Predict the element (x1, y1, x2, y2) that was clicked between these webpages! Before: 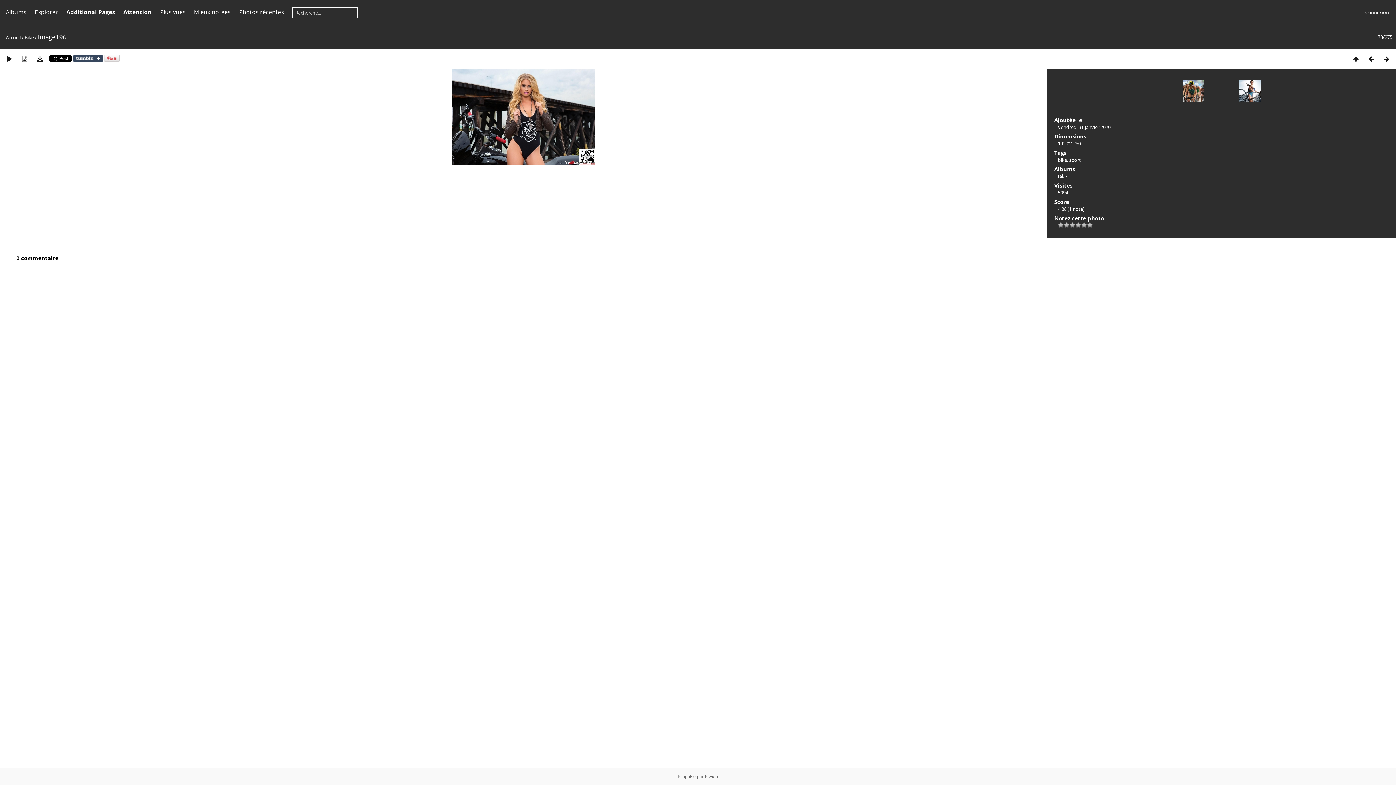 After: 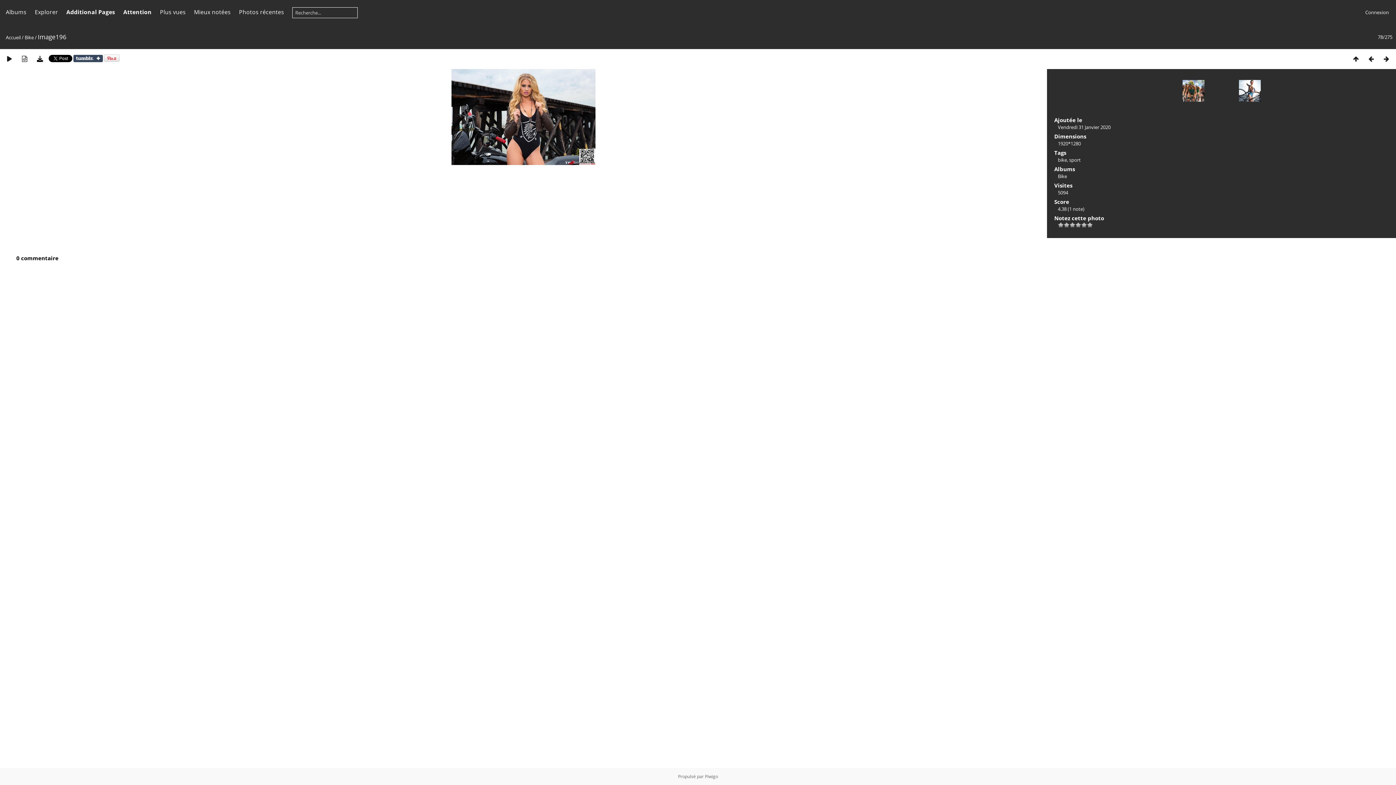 Action: bbox: (32, 54, 47, 62)